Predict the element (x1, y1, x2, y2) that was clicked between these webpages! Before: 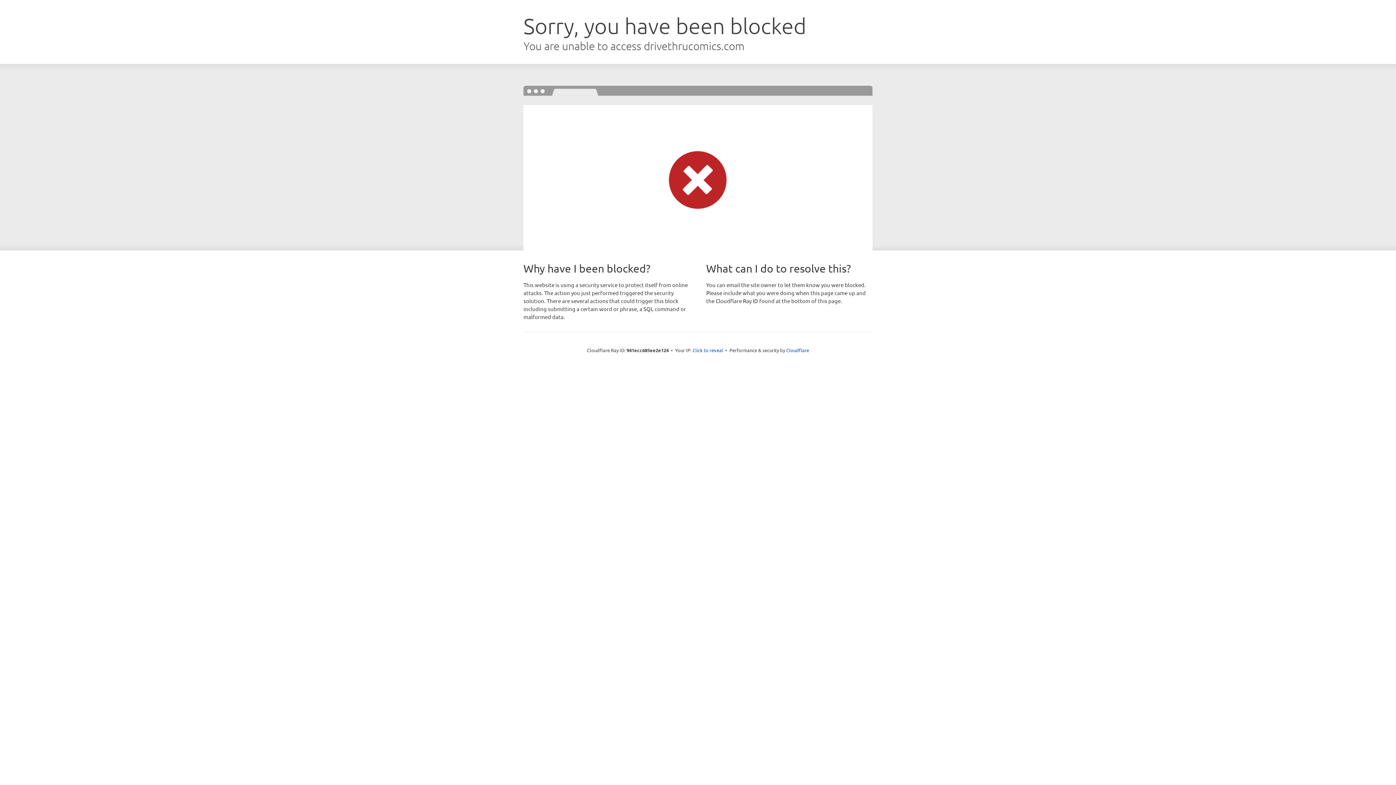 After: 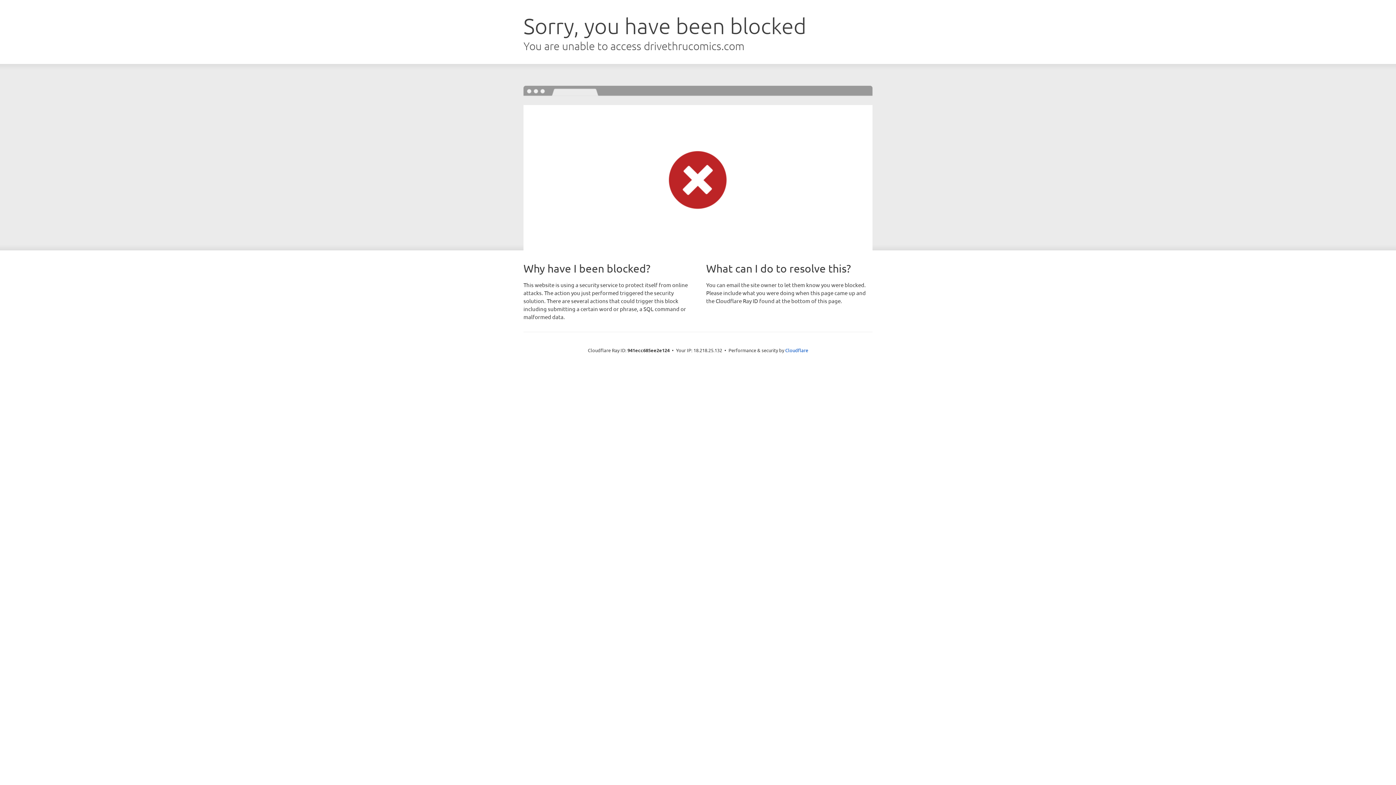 Action: label: Click to reveal bbox: (692, 346, 723, 353)